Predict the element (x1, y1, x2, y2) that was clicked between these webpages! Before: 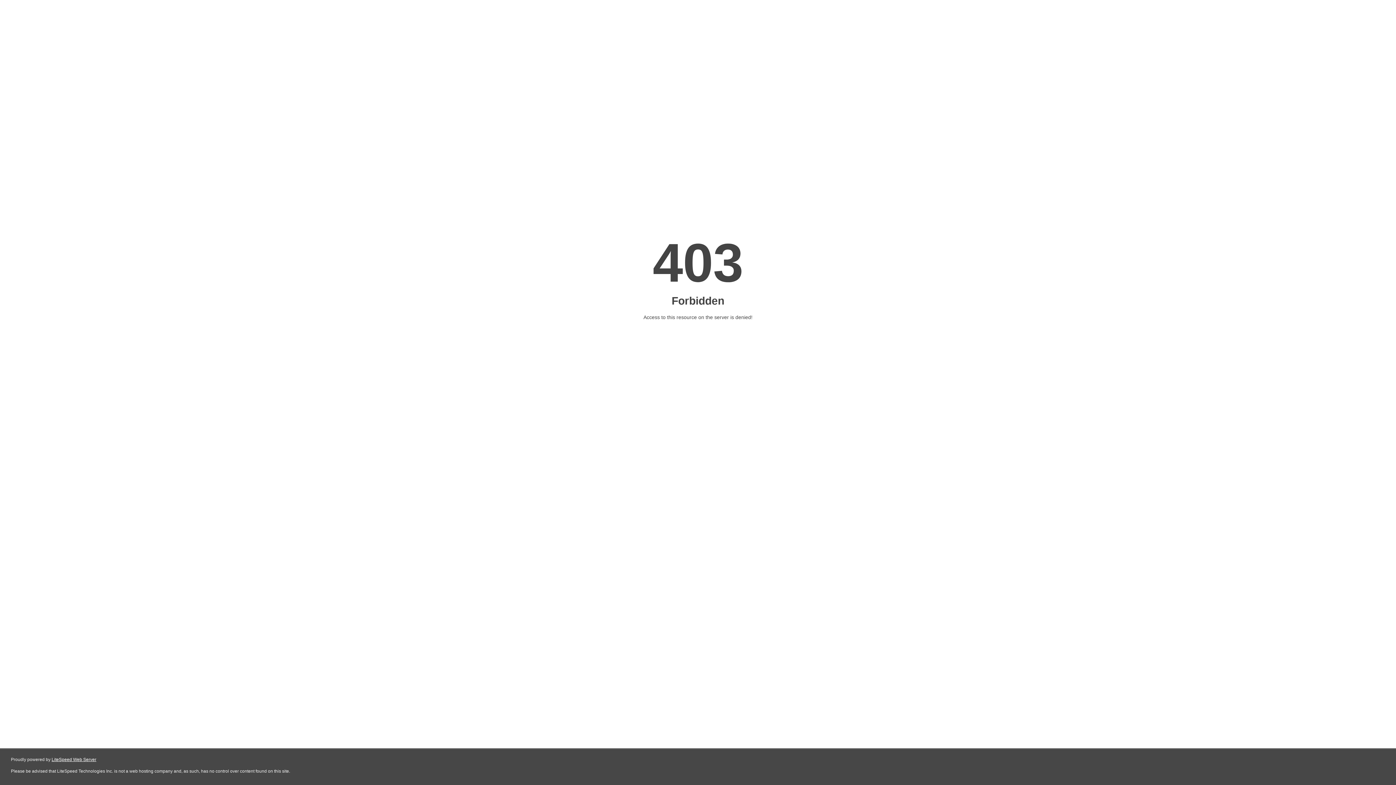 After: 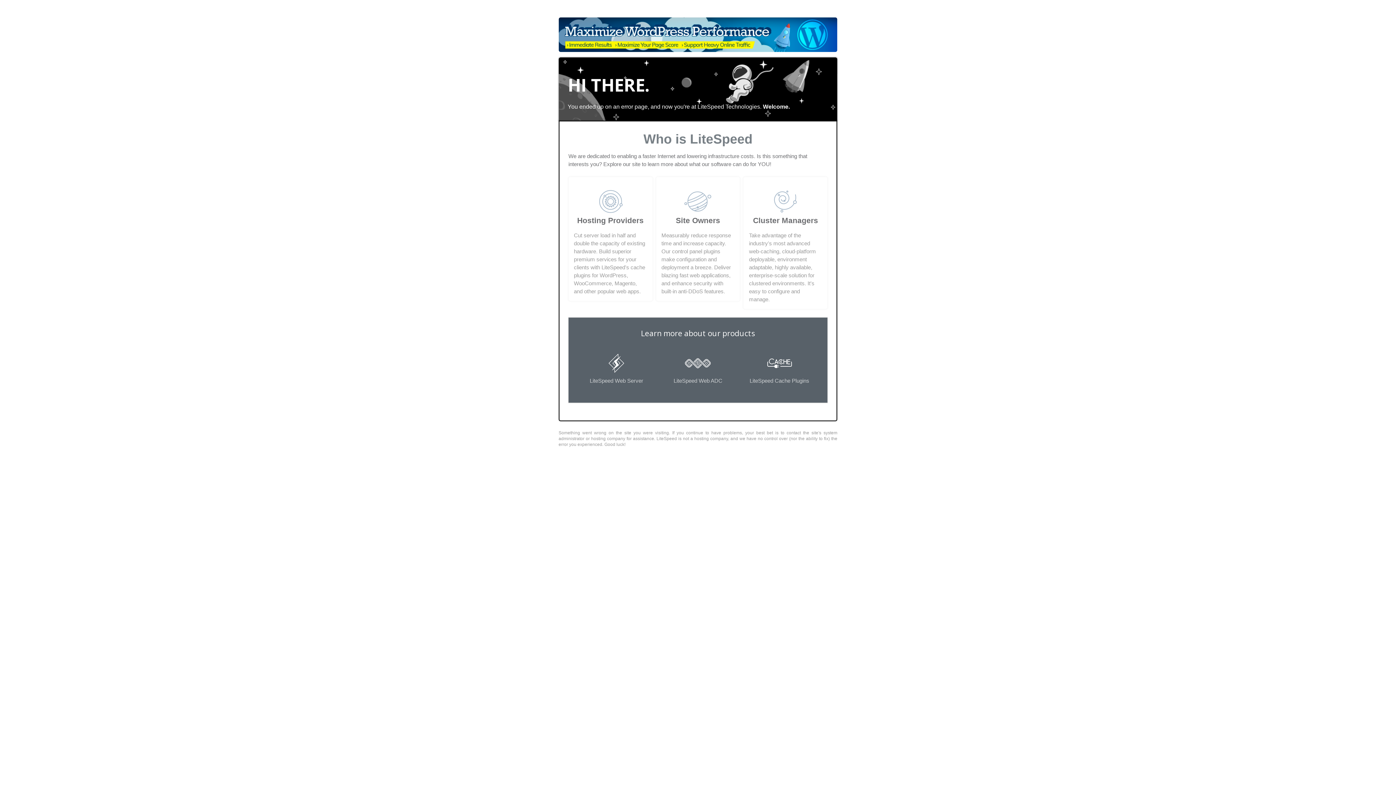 Action: bbox: (51, 757, 96, 762) label: LiteSpeed Web Server